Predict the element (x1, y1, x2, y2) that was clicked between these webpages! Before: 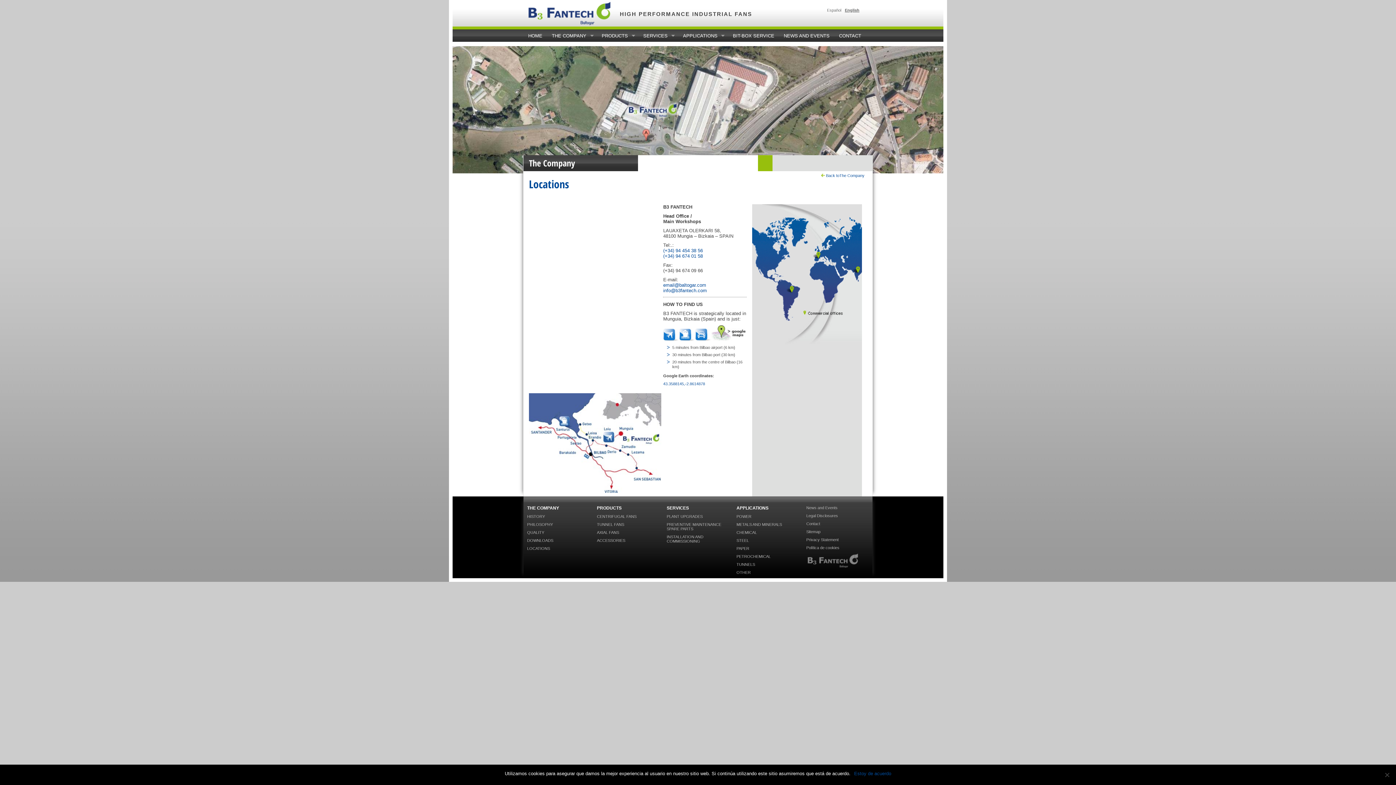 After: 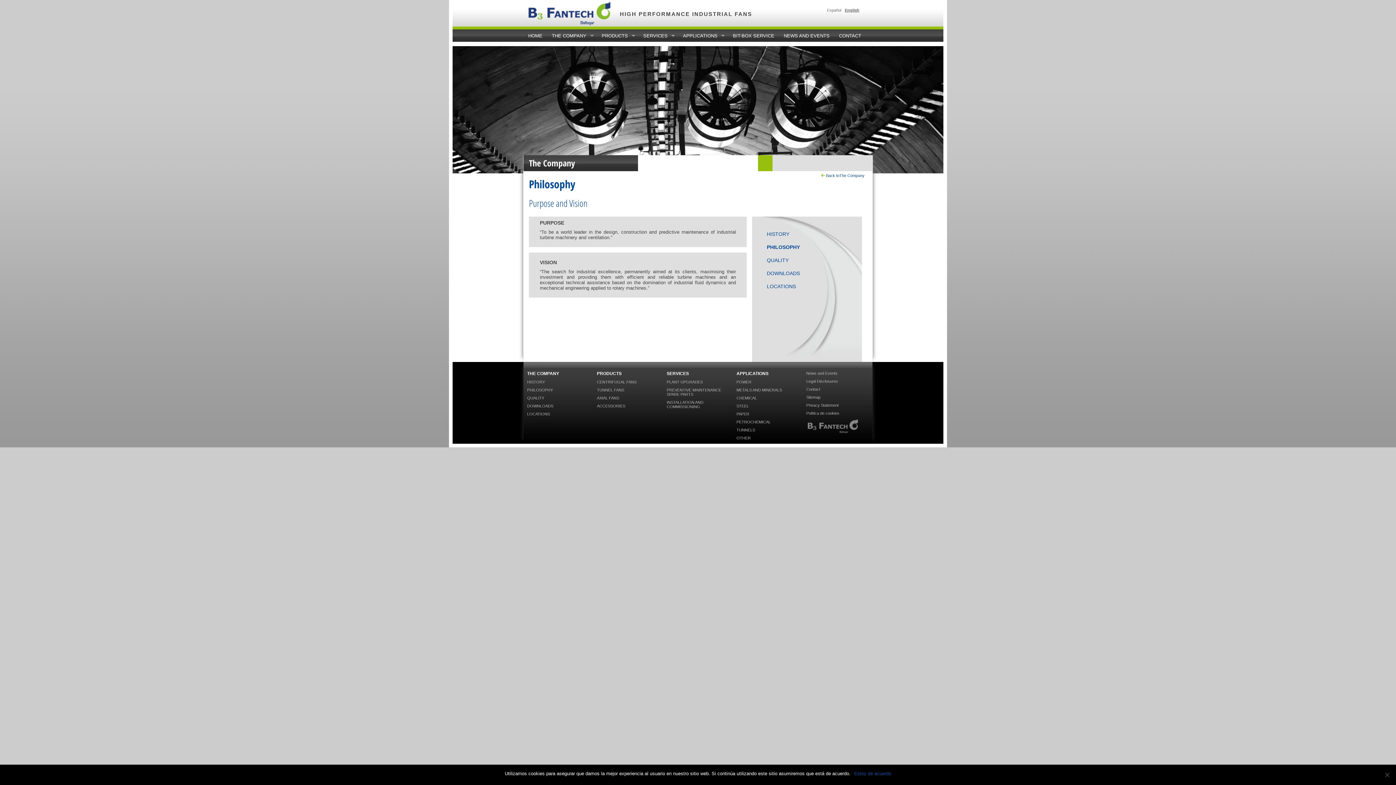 Action: bbox: (527, 522, 553, 526) label: PHILOSOPHY